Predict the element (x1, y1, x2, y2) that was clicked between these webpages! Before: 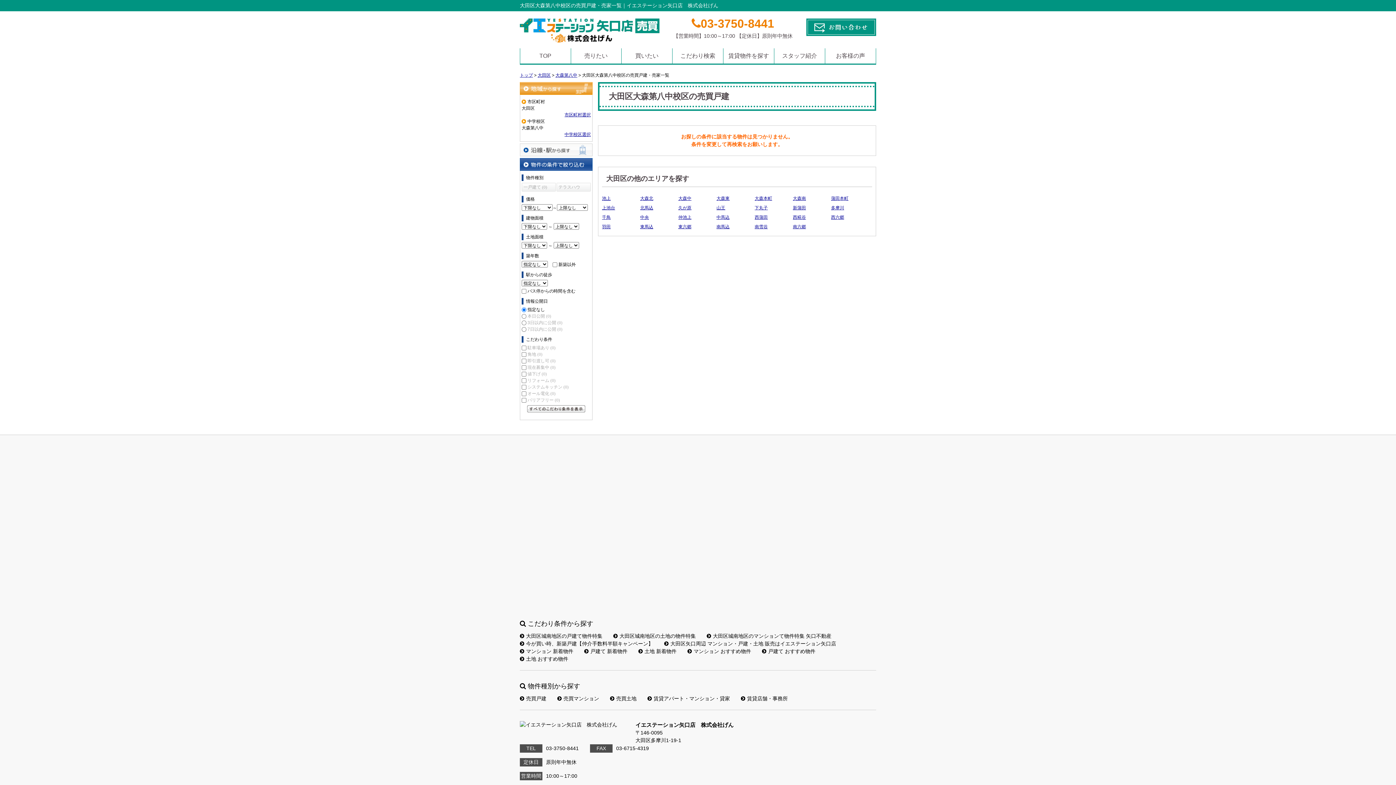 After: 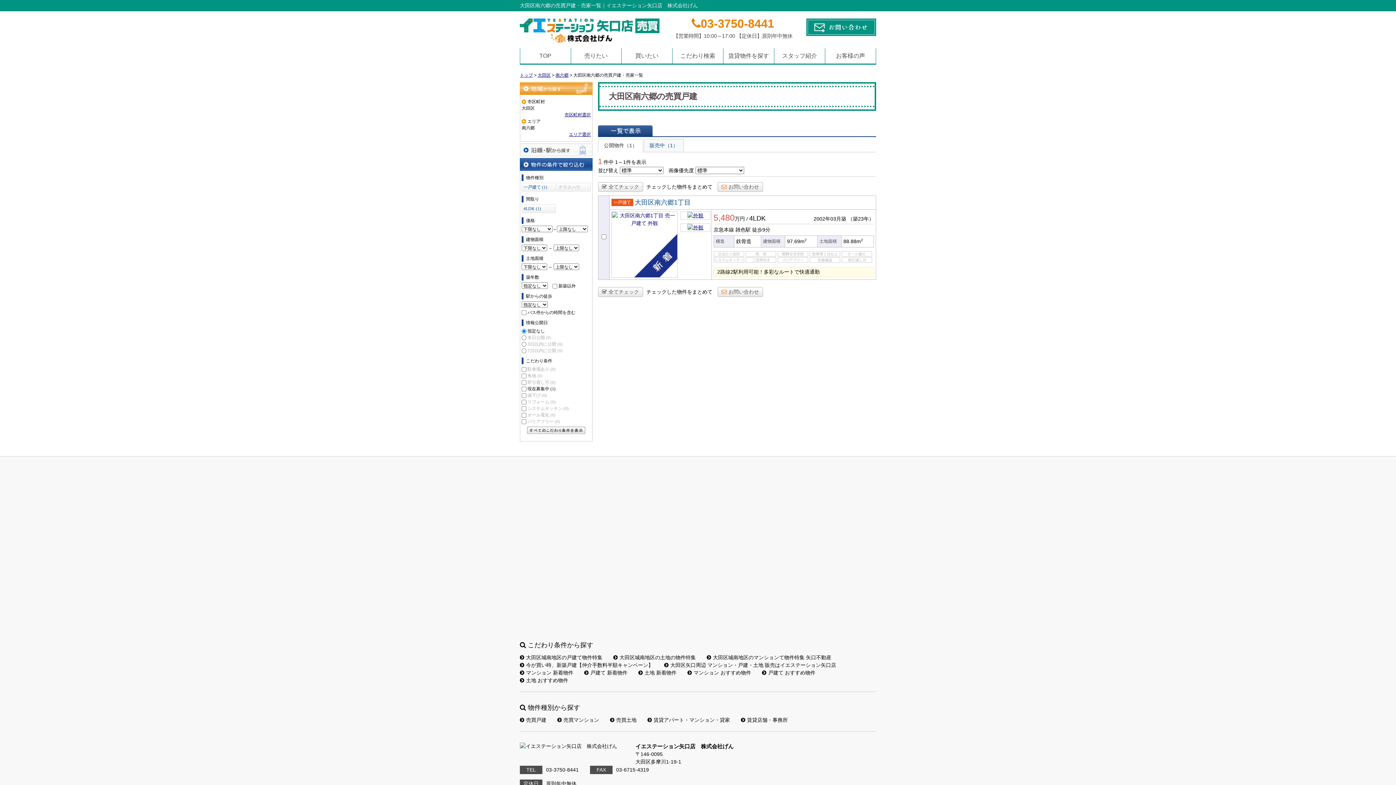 Action: bbox: (793, 224, 806, 229) label: 南六郷